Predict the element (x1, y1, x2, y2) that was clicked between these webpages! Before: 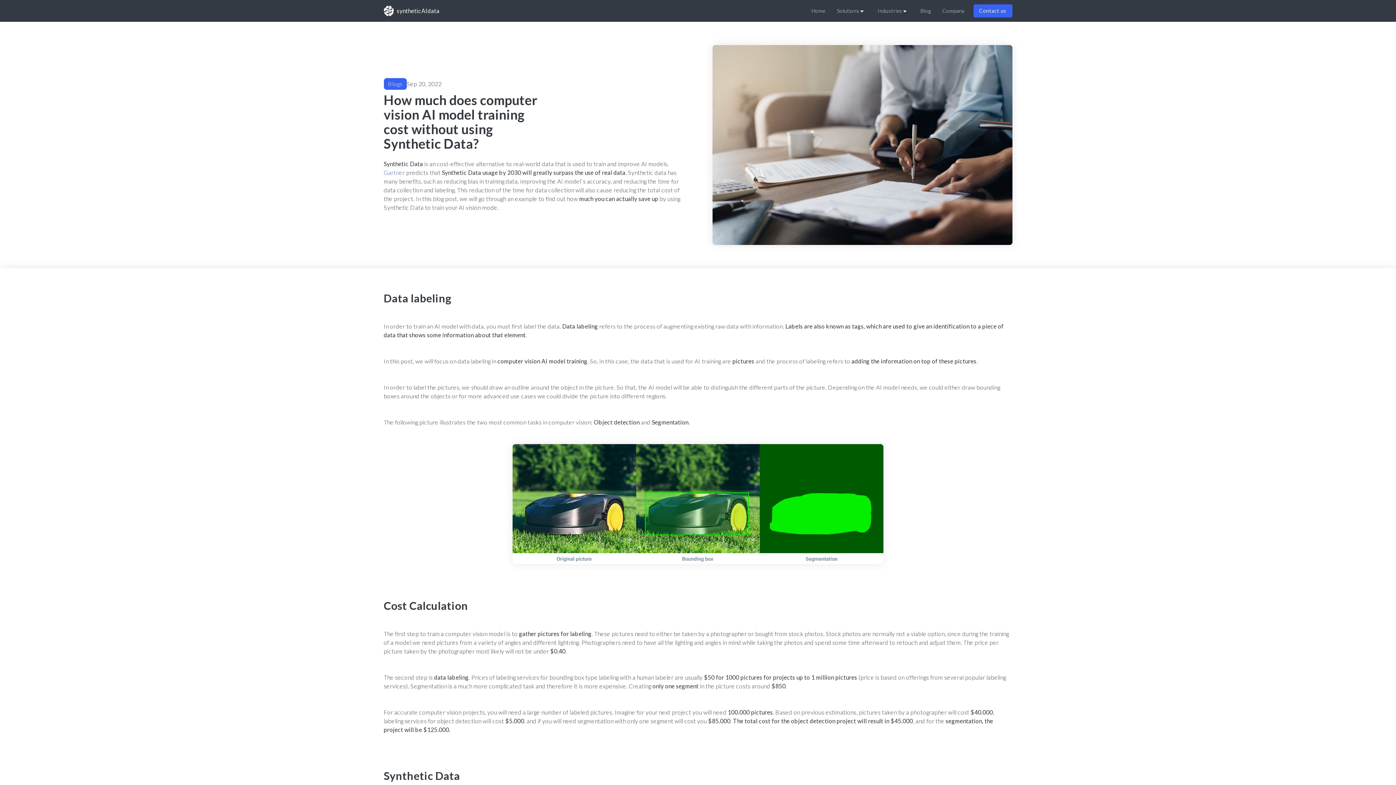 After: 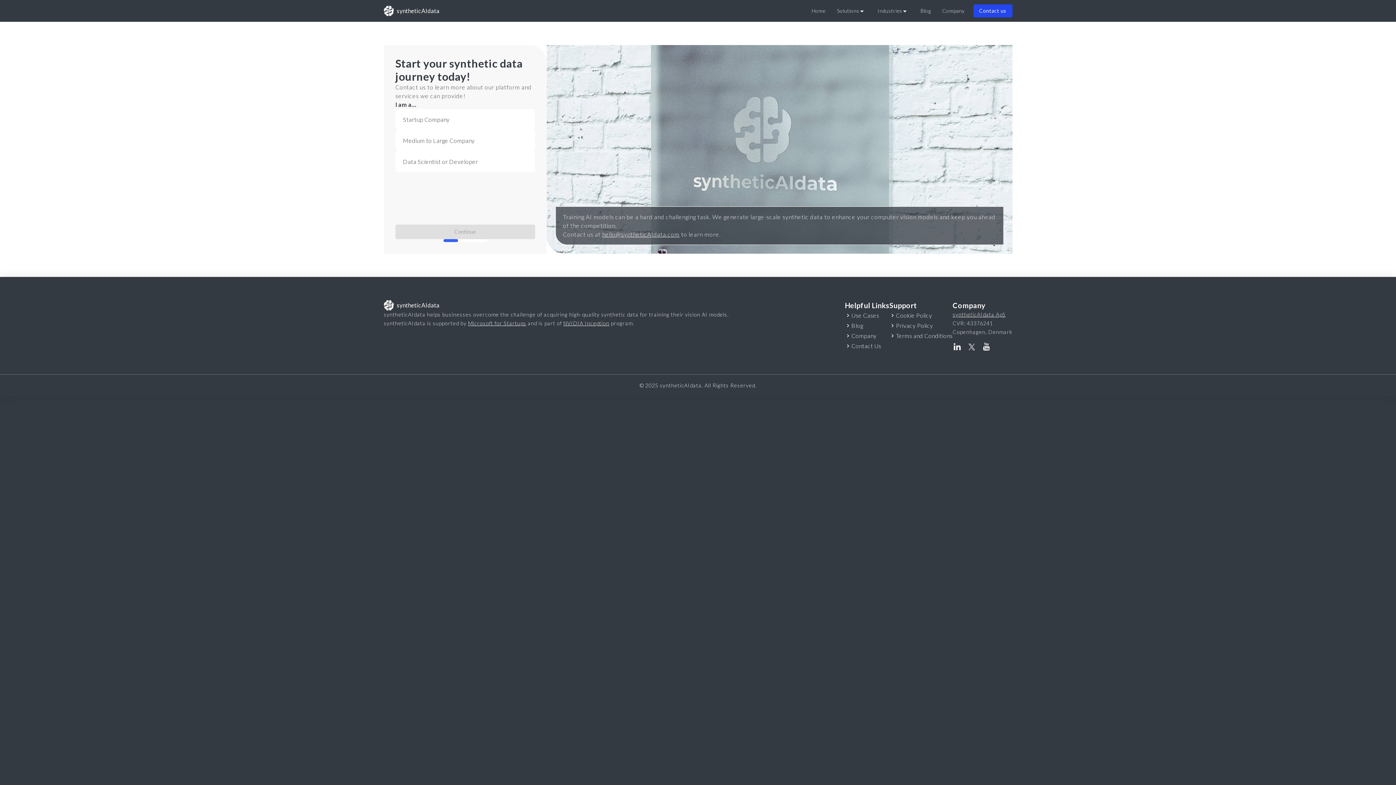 Action: bbox: (973, 4, 1012, 17) label: Contact us